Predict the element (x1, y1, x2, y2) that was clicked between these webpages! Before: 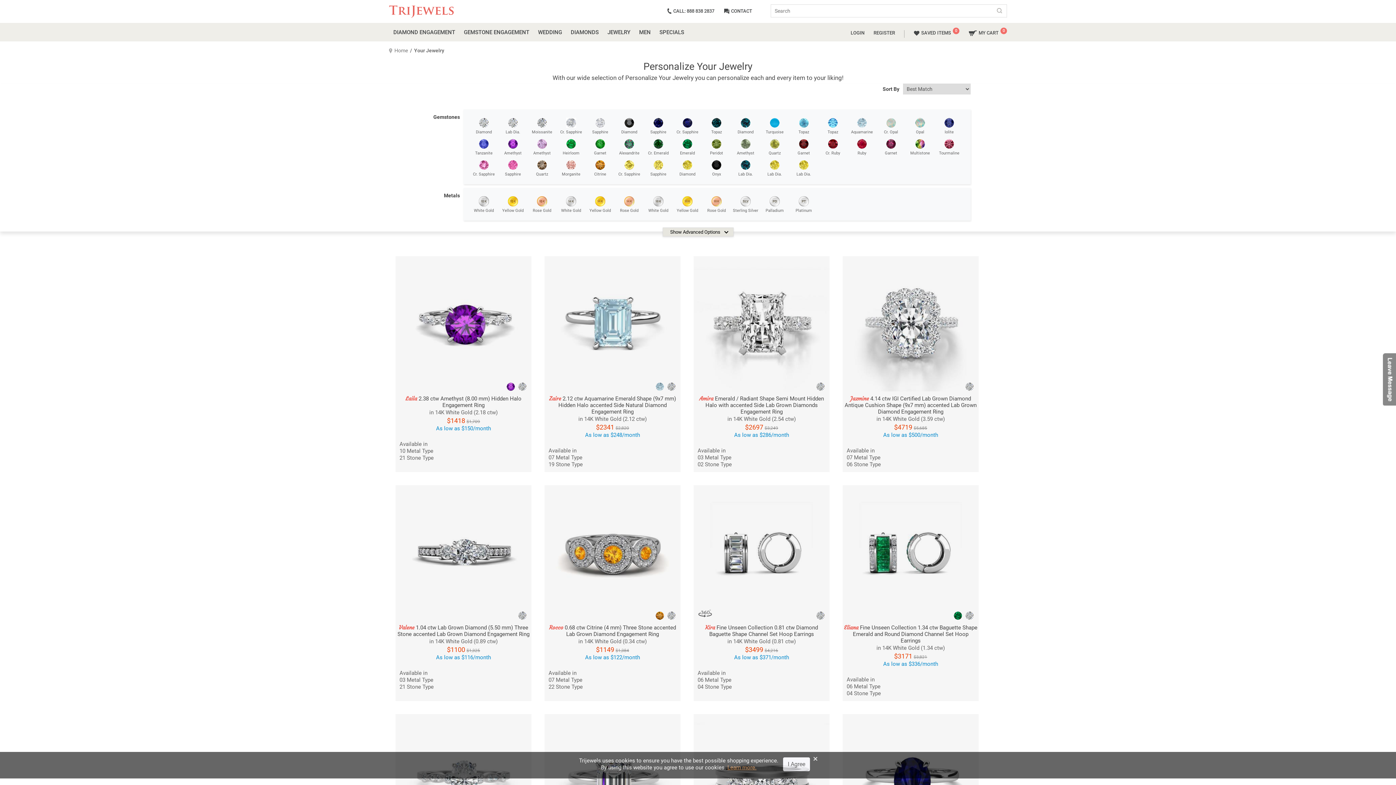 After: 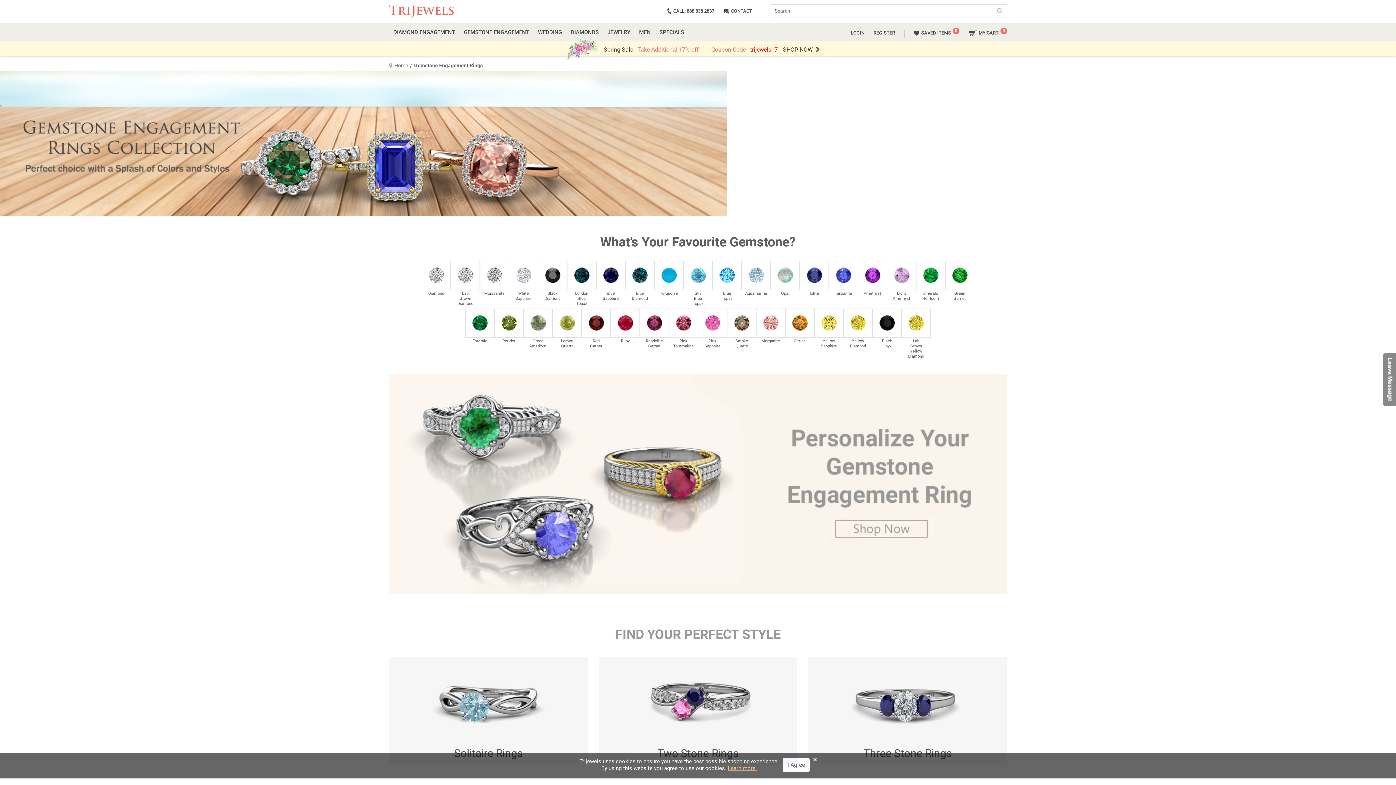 Action: label: GEMSTONE ENGAGEMENT bbox: (459, 22, 533, 41)